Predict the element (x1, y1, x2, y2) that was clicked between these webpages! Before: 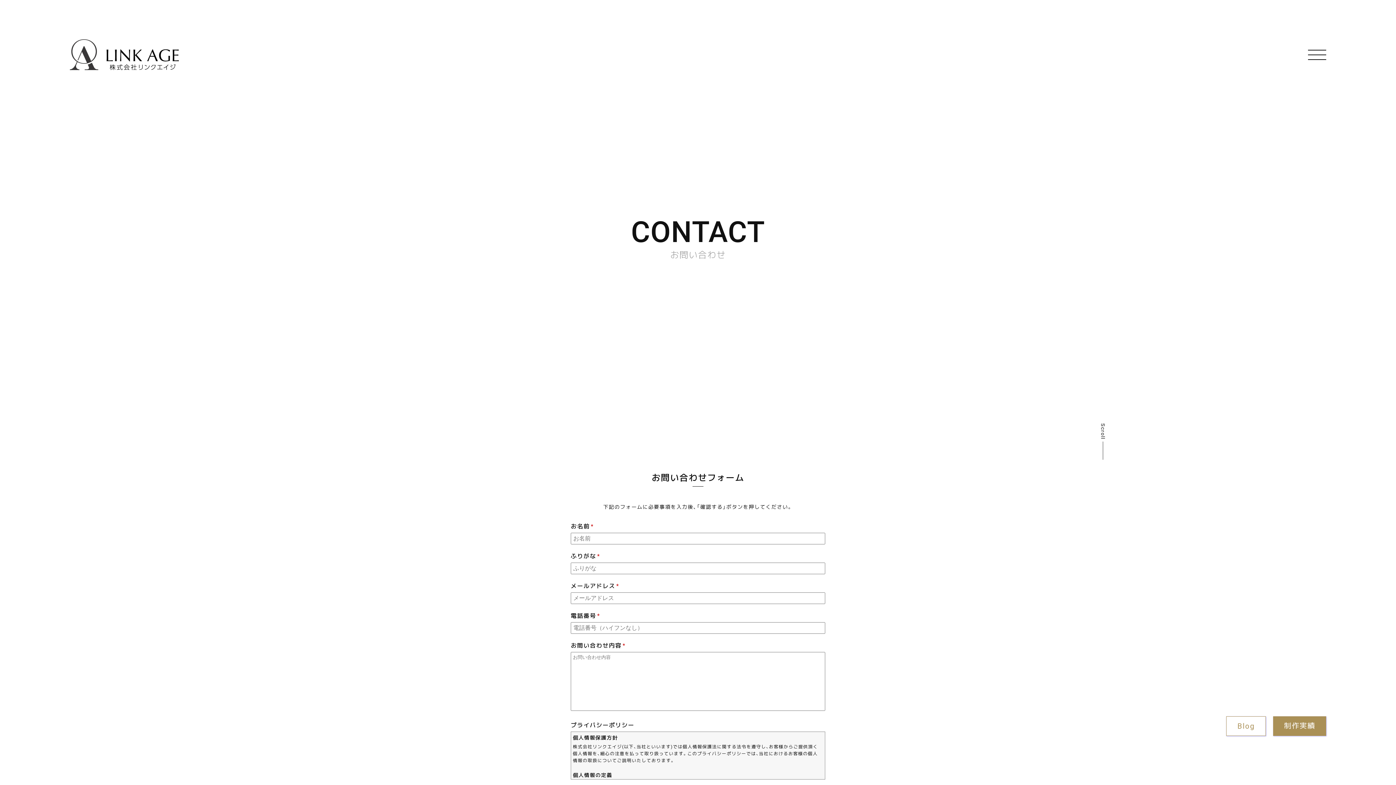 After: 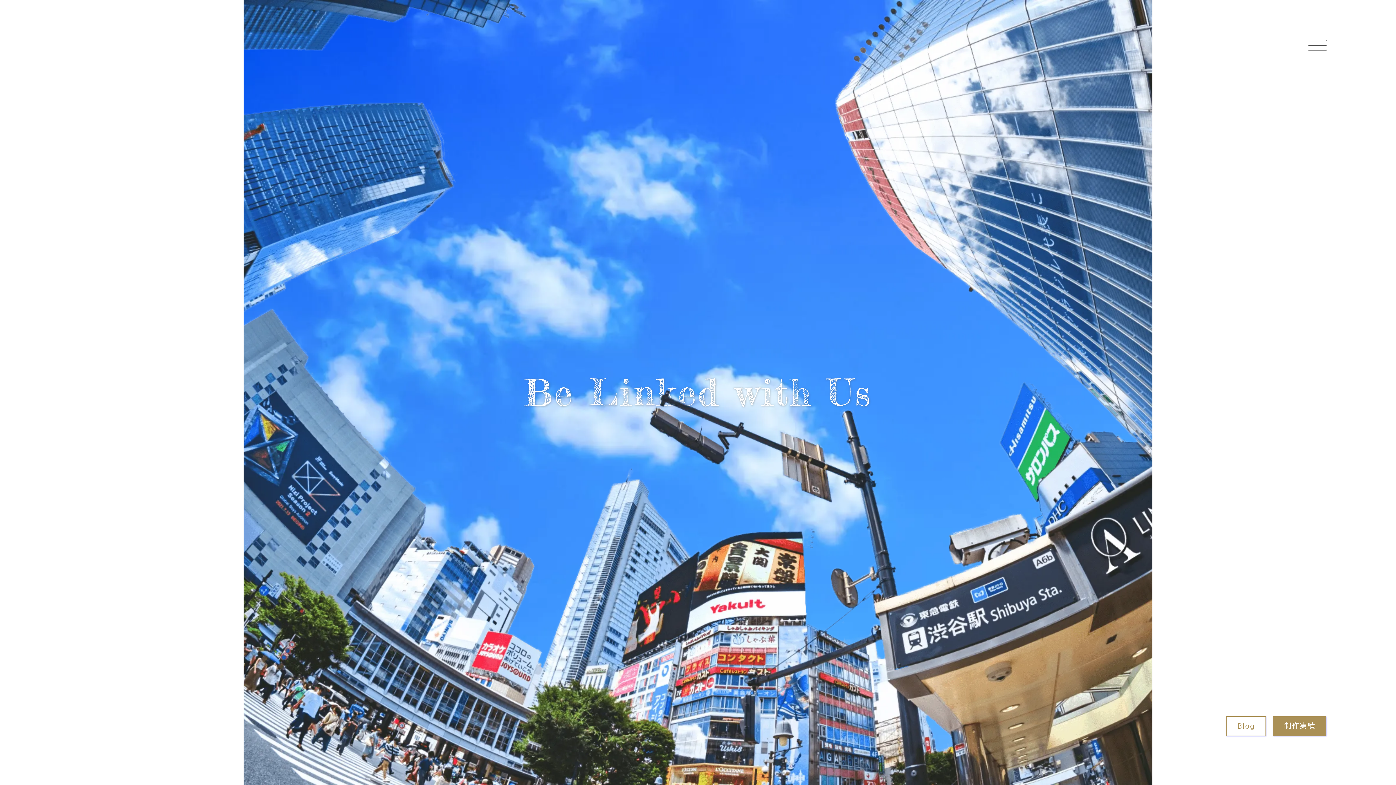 Action: bbox: (69, 39, 178, 70)